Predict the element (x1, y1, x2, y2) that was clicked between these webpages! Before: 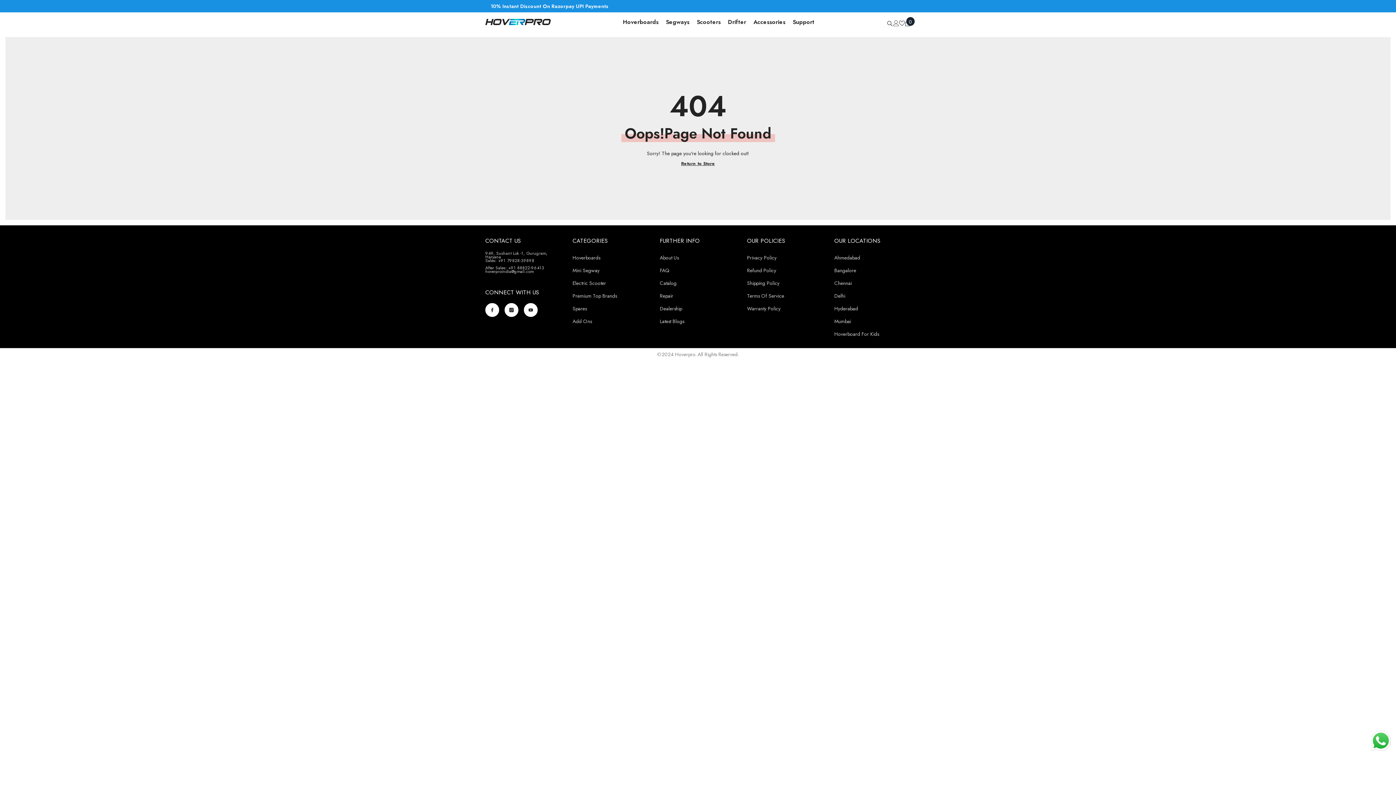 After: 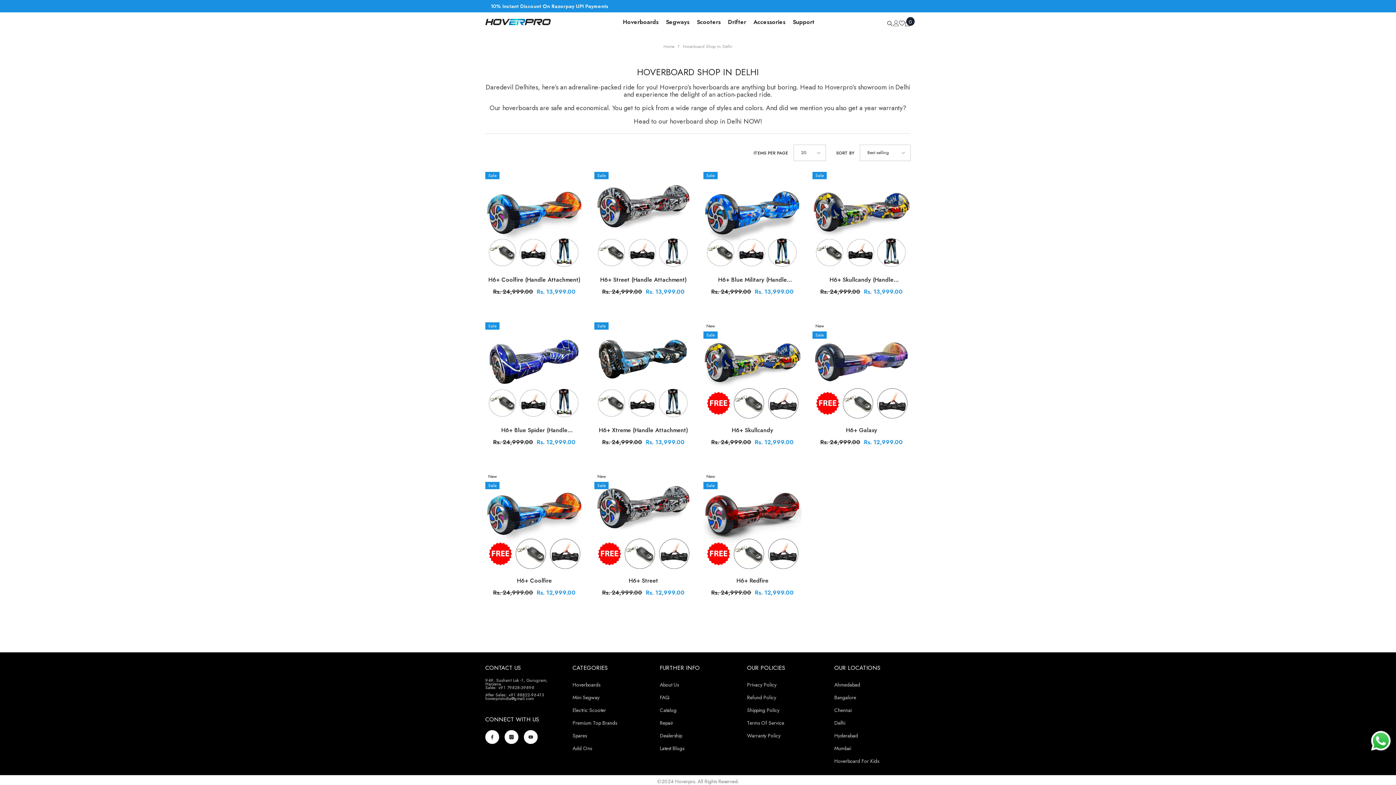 Action: bbox: (834, 289, 845, 302) label: Delhi